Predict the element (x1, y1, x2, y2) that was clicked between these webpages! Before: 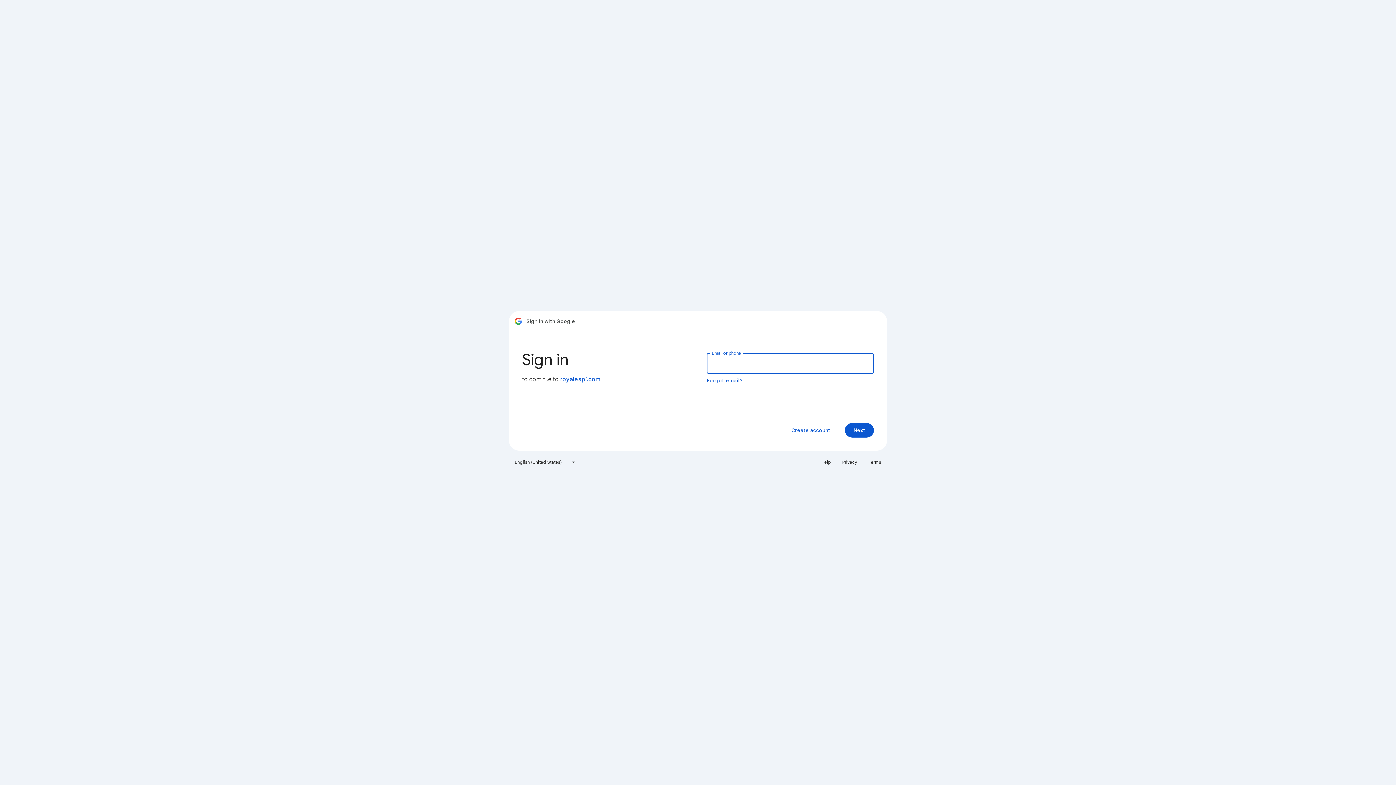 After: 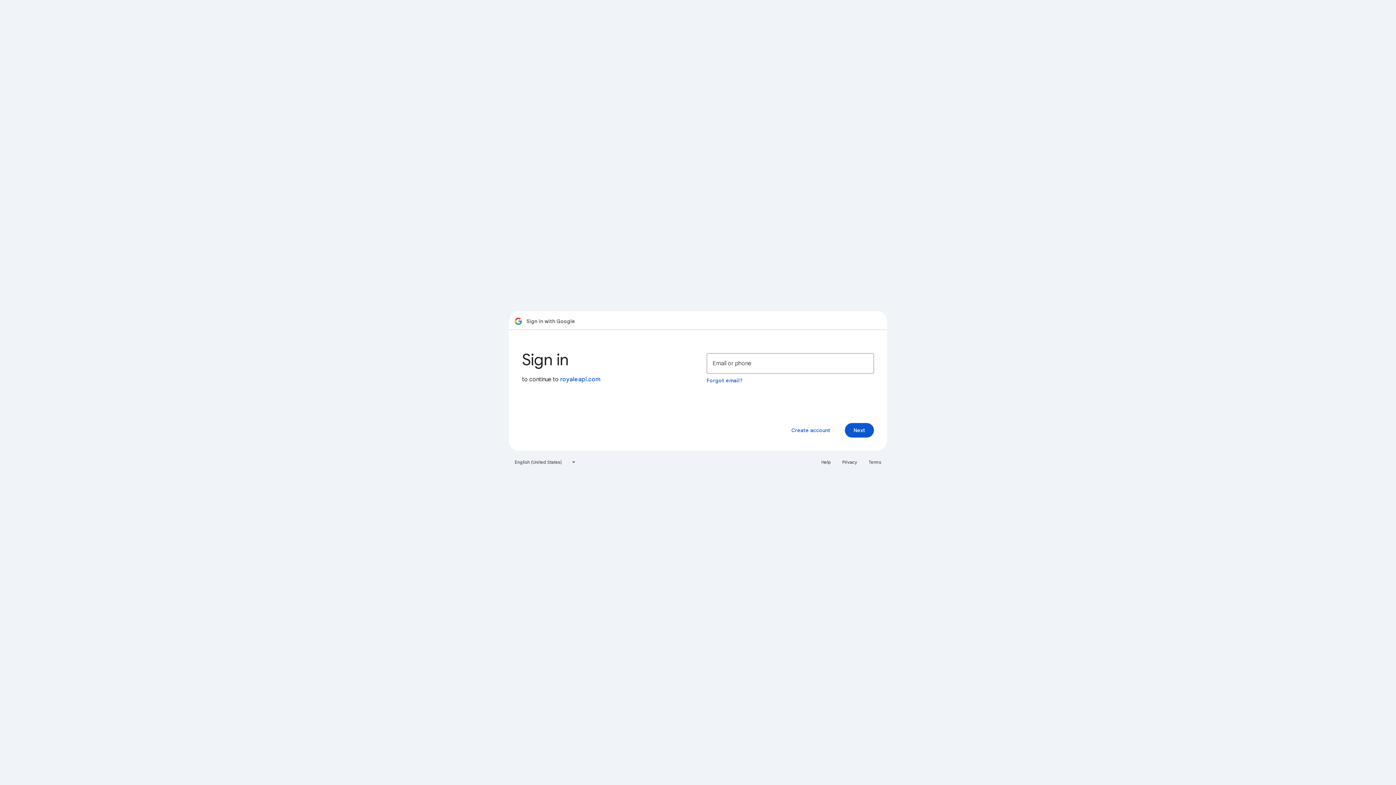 Action: label: Terms bbox: (864, 456, 885, 468)